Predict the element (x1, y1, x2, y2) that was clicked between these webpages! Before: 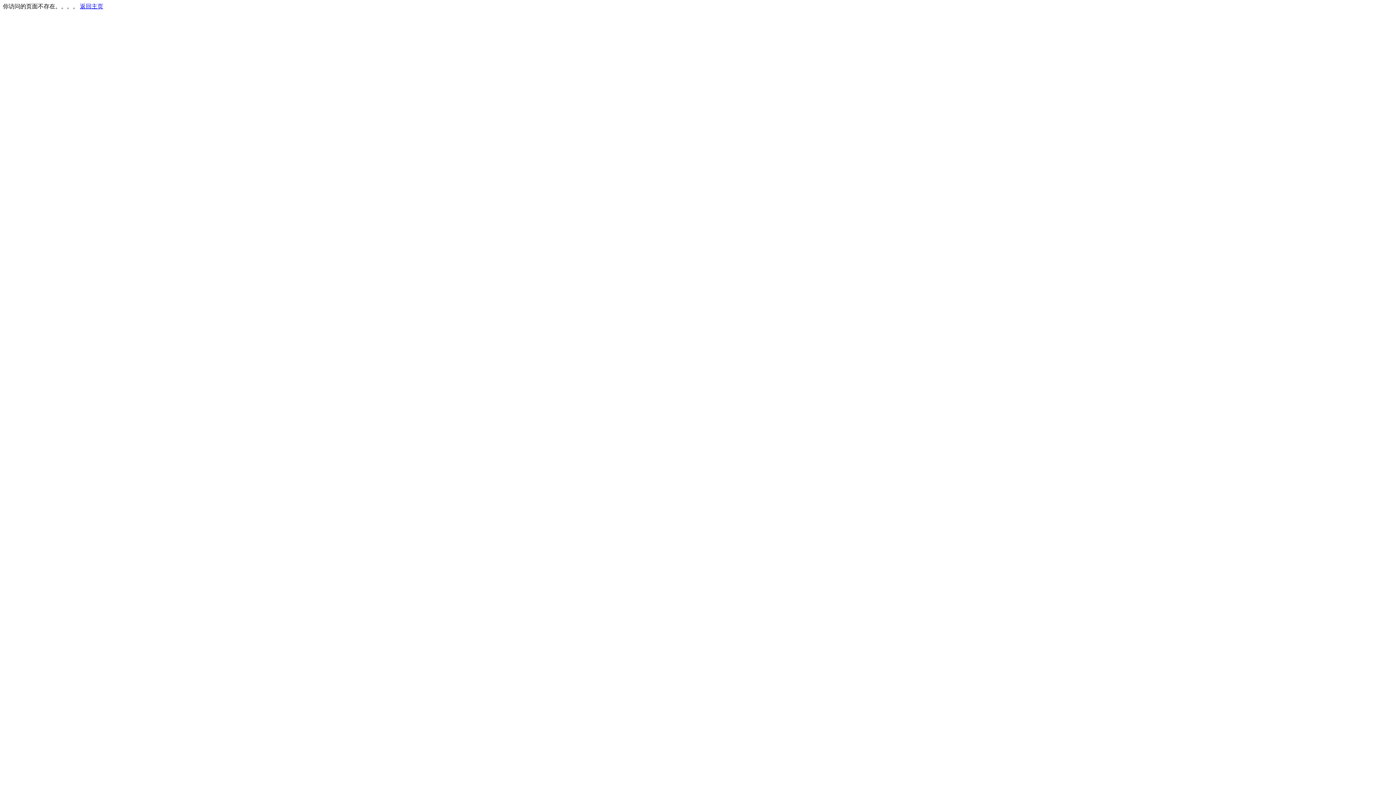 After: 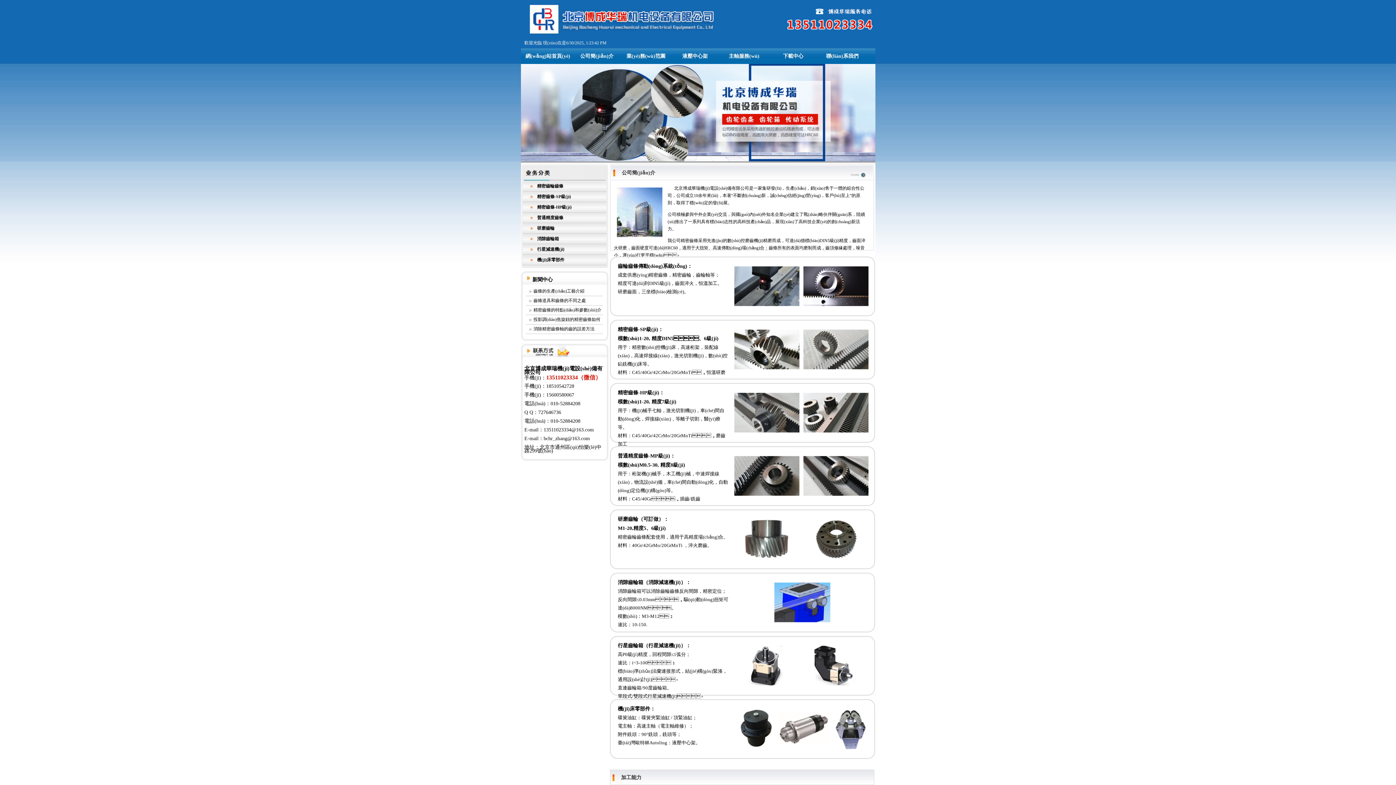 Action: label: 返回主页 bbox: (80, 3, 103, 9)